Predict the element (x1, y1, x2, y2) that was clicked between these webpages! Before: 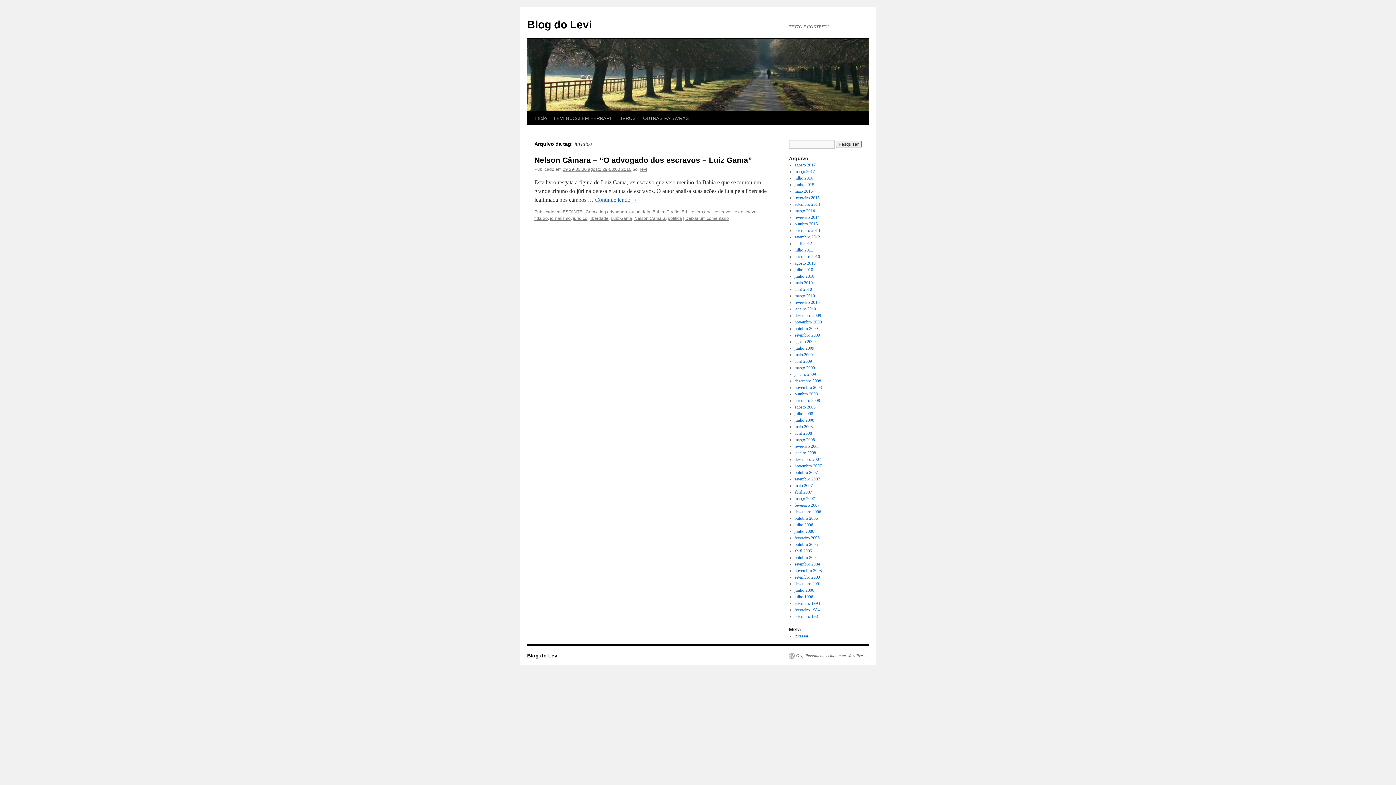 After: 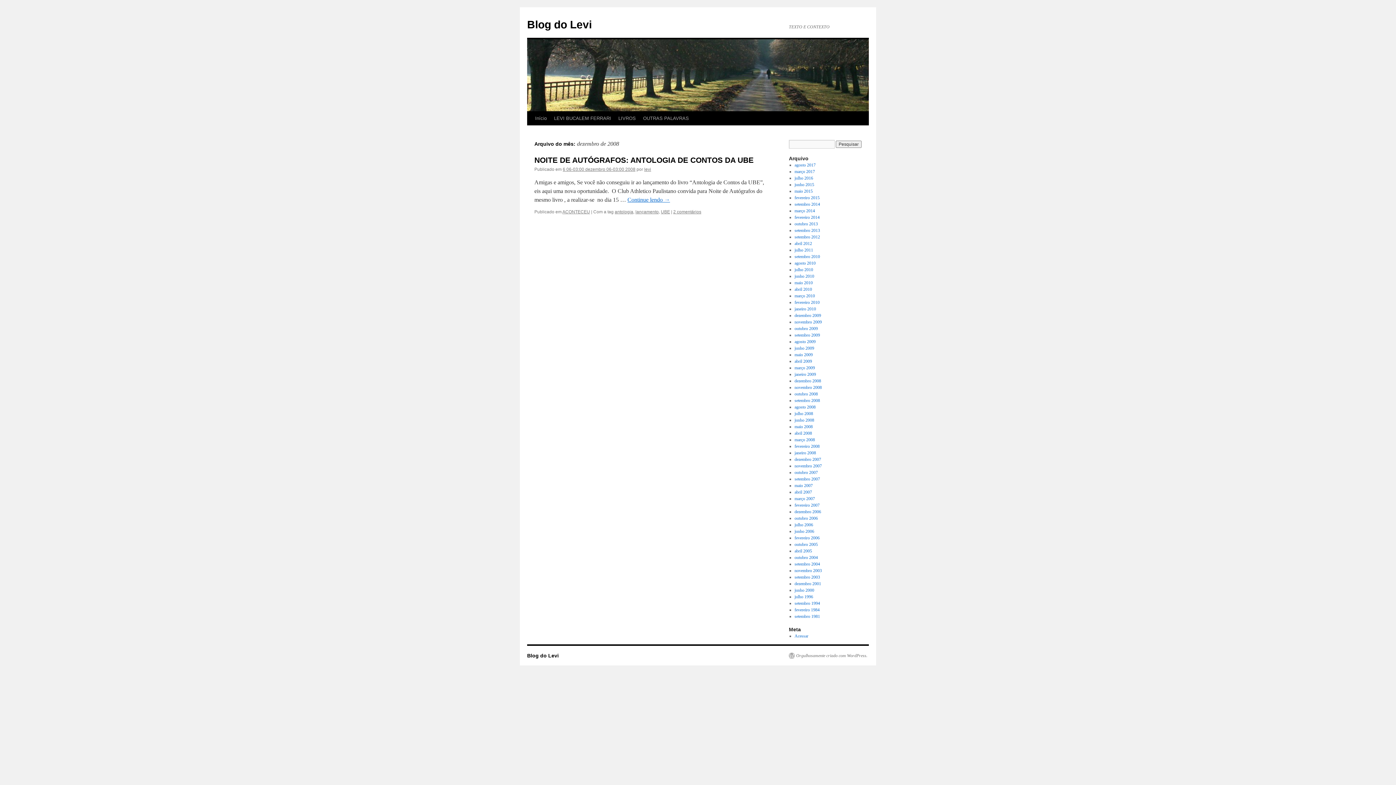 Action: bbox: (794, 378, 821, 383) label: dezembro 2008